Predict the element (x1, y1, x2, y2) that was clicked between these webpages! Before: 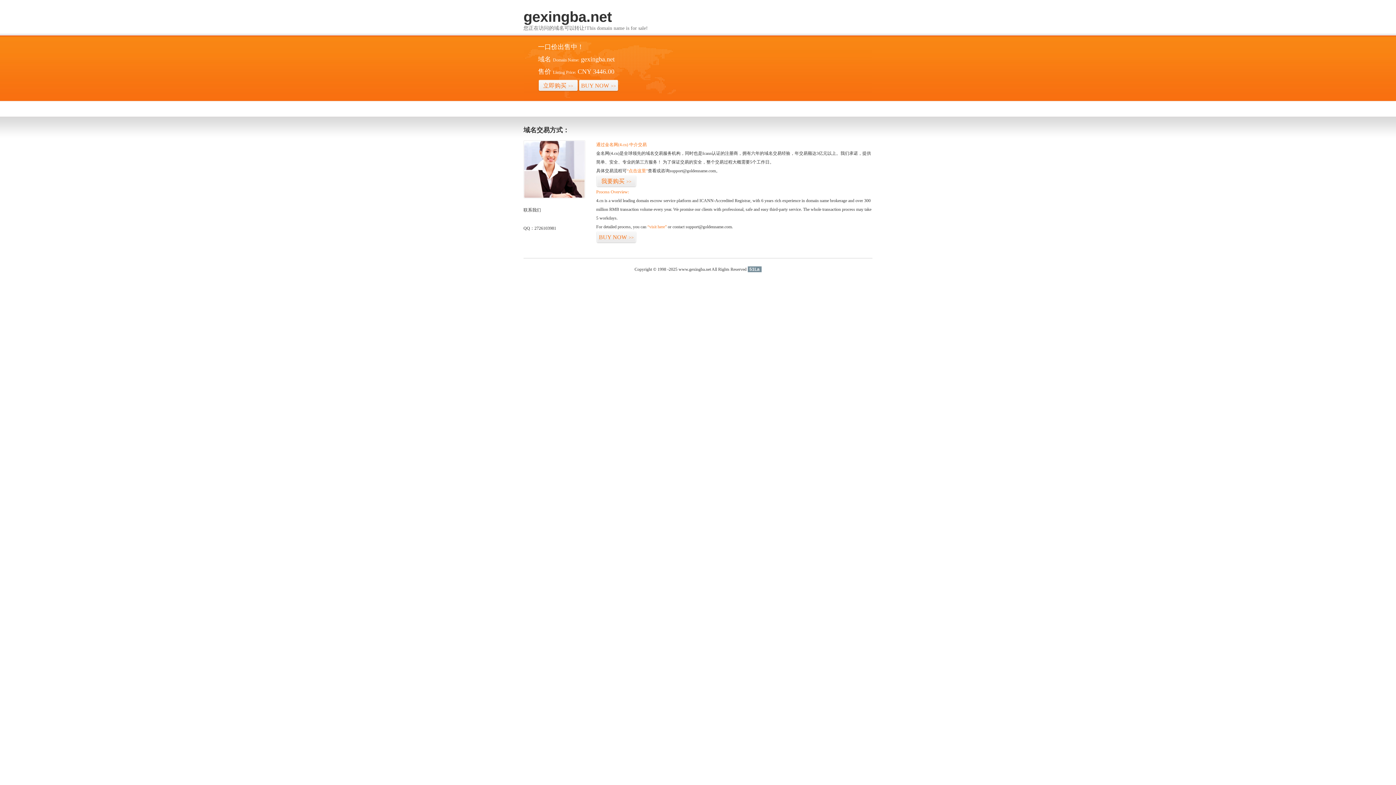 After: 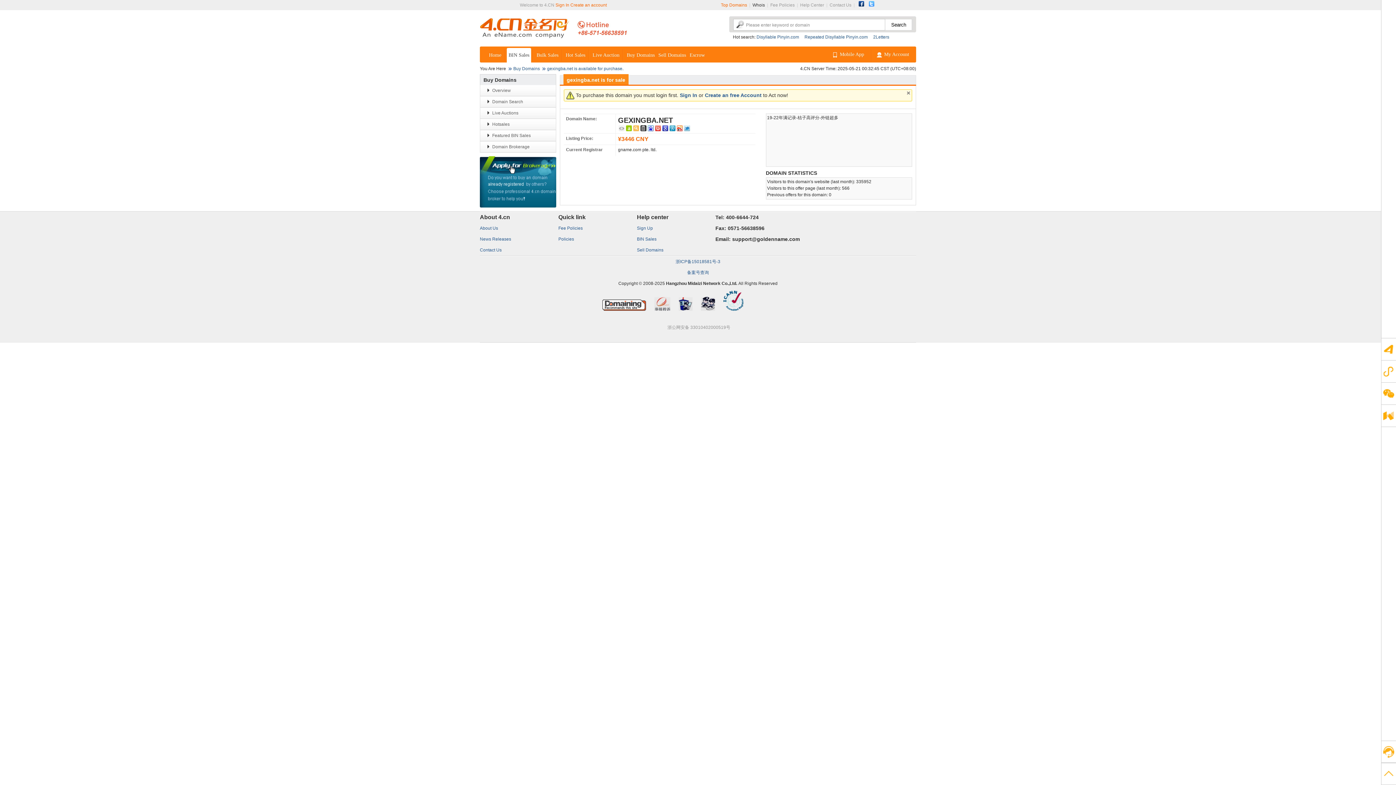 Action: label: BUY NOW>> bbox: (578, 79, 618, 92)